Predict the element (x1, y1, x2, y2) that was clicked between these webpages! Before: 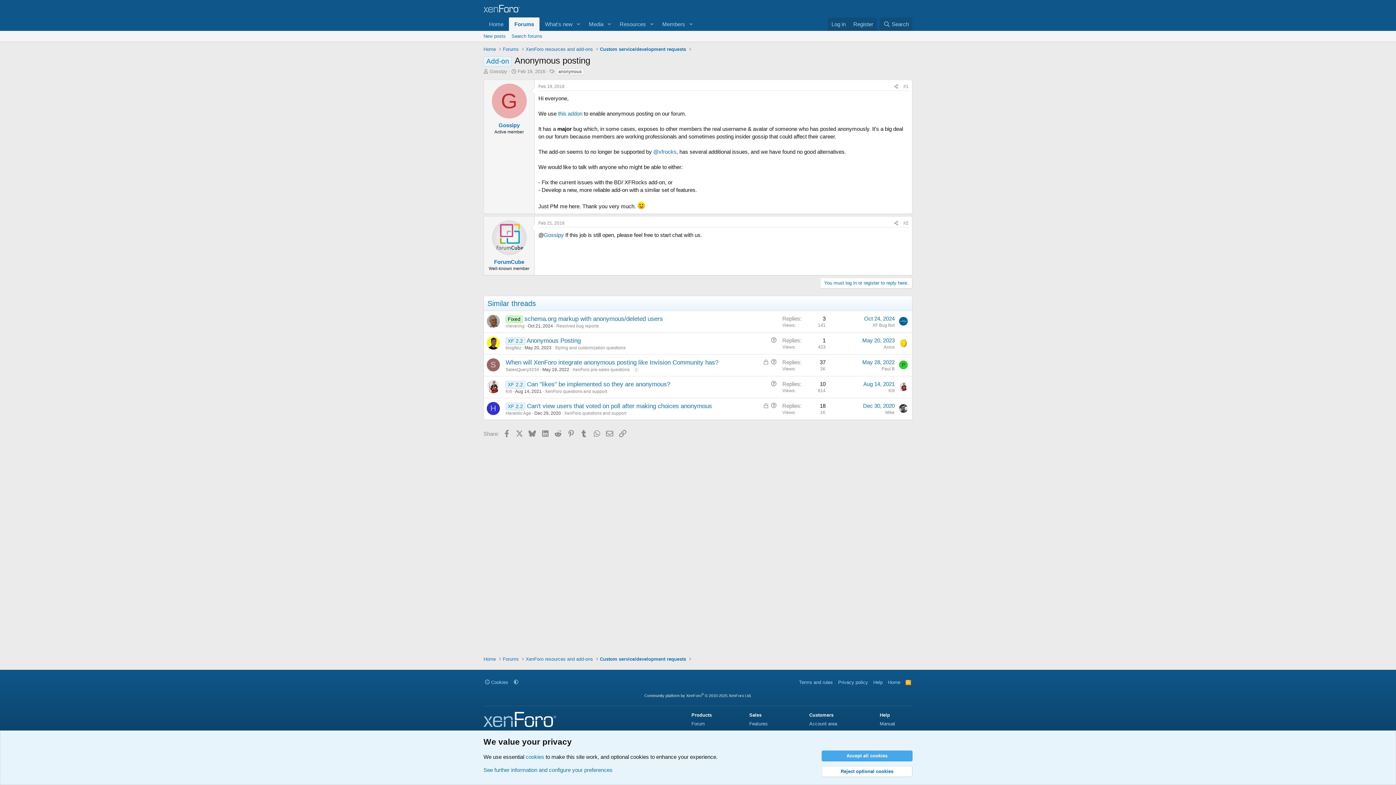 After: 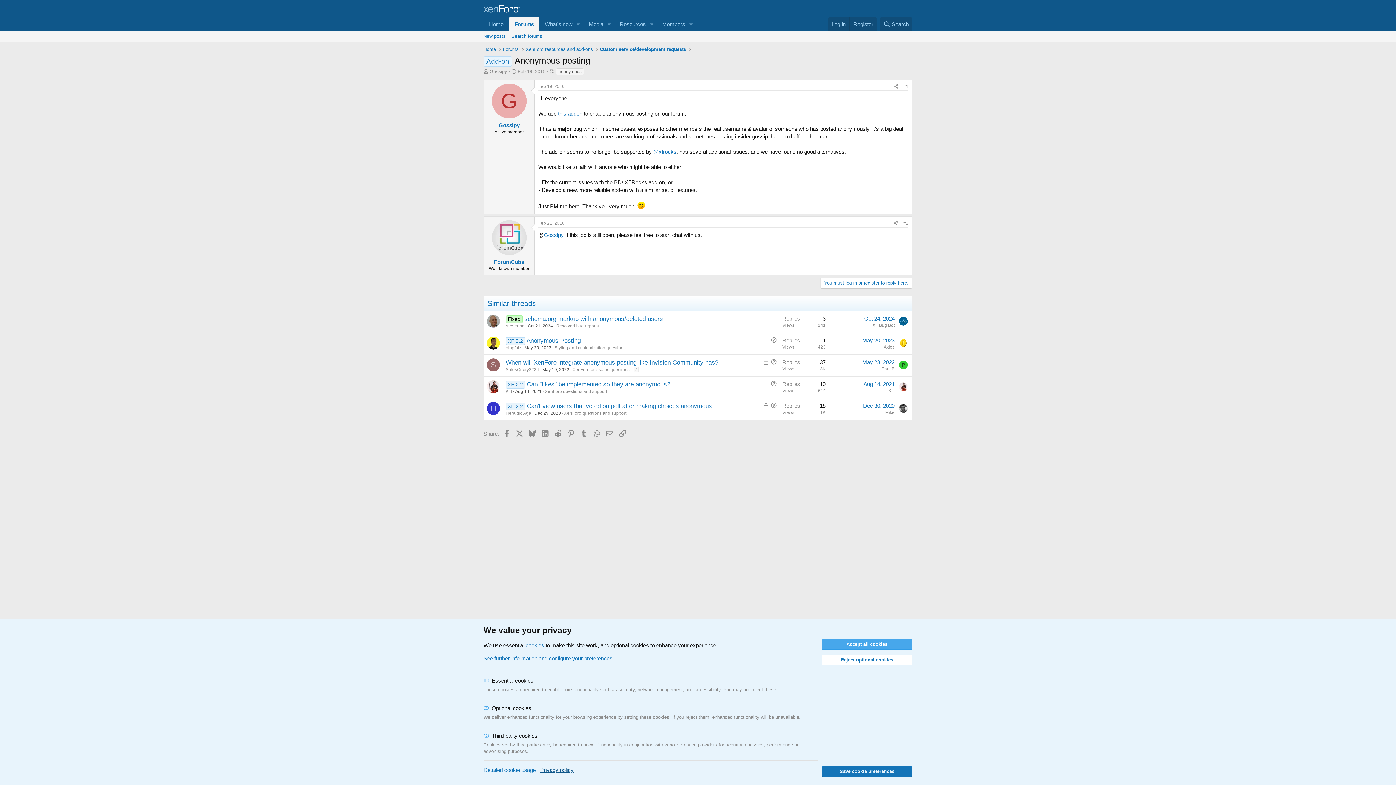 Action: bbox: (483, 767, 612, 773) label: See further information and configure your preferences